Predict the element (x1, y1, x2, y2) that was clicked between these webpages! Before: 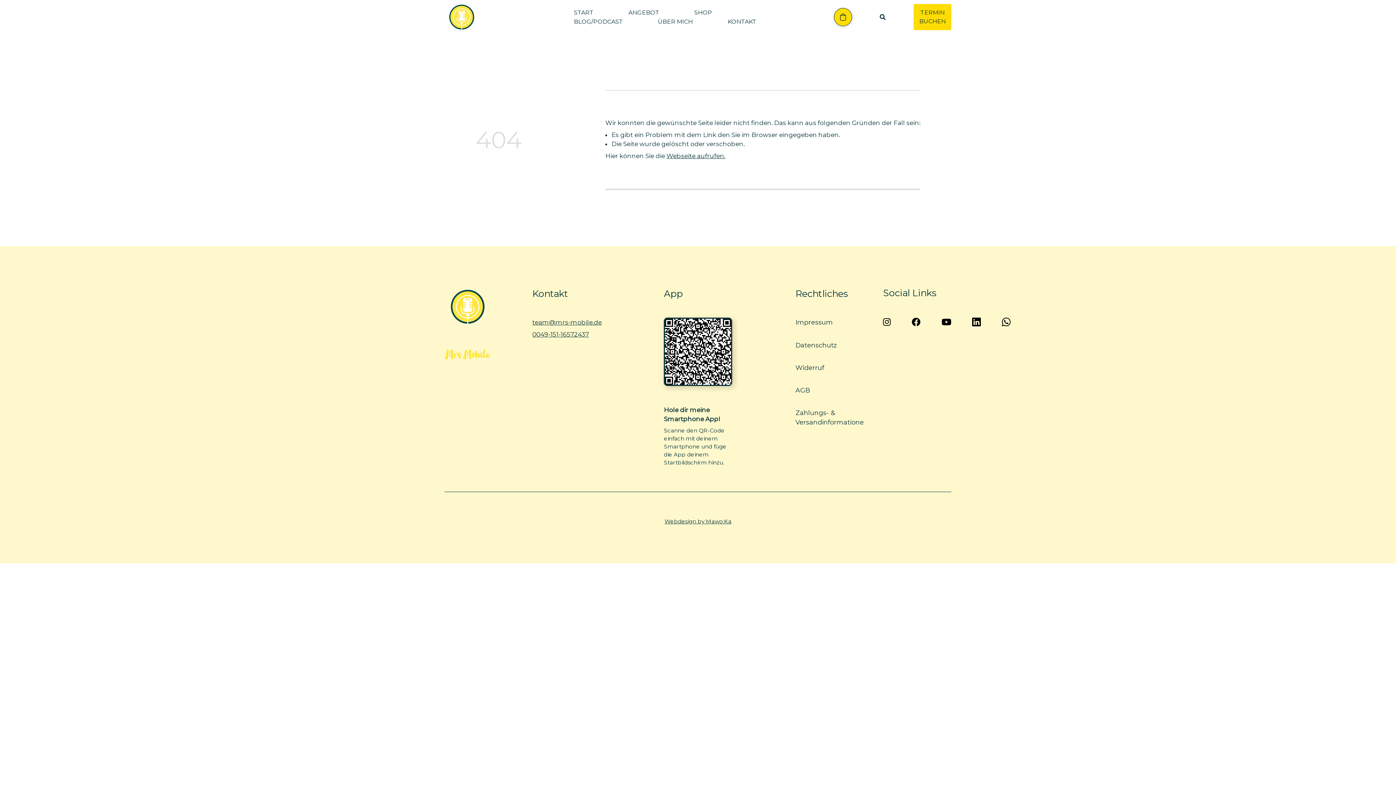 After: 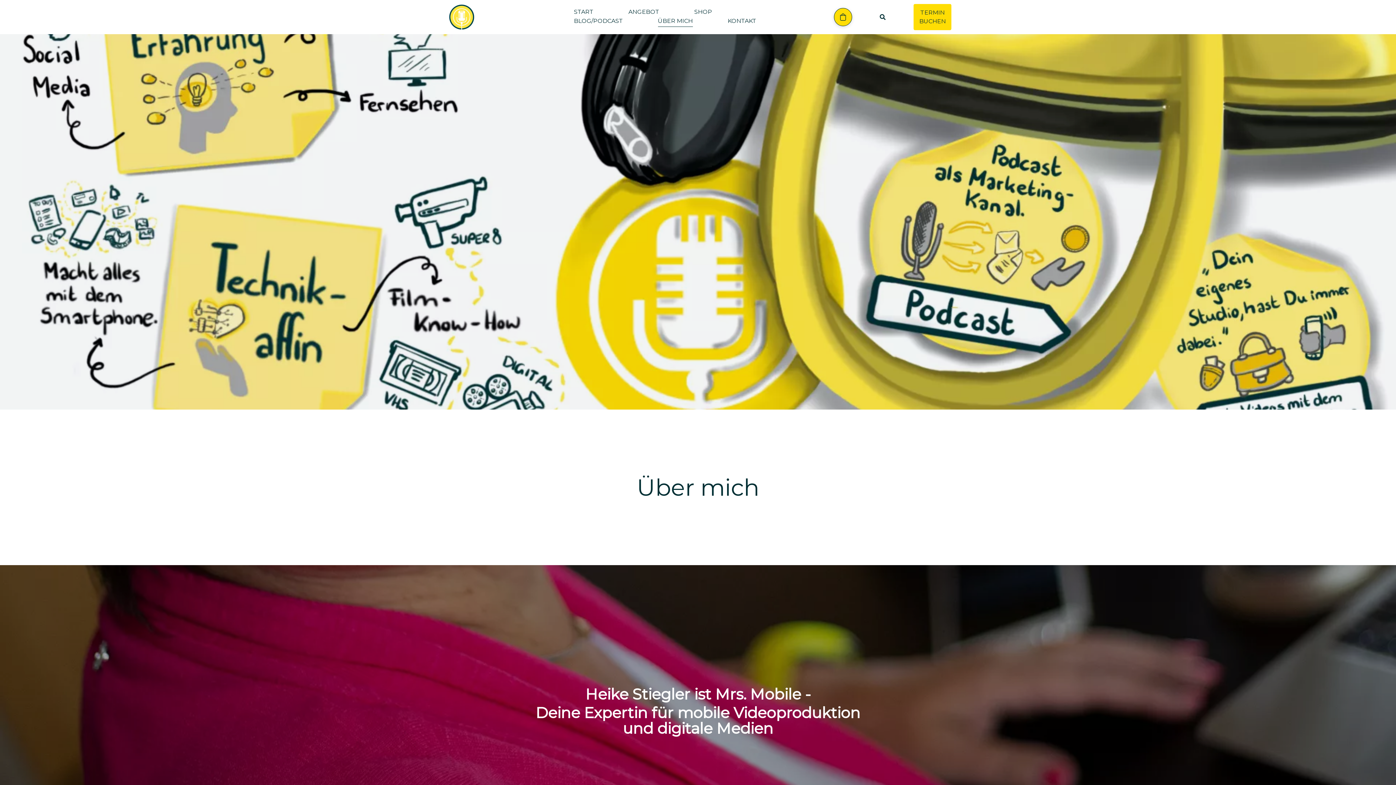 Action: label: ÜBER MICH bbox: (658, 17, 692, 26)